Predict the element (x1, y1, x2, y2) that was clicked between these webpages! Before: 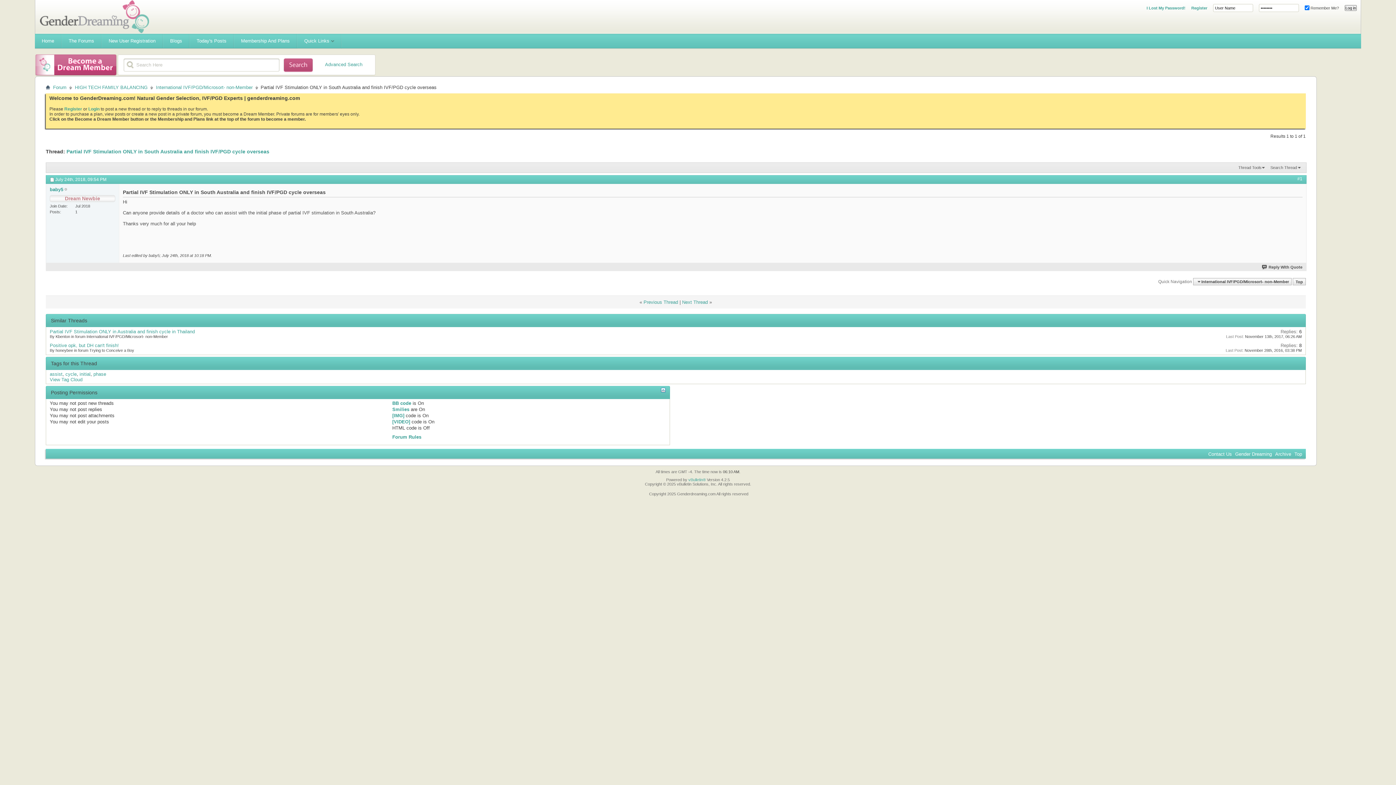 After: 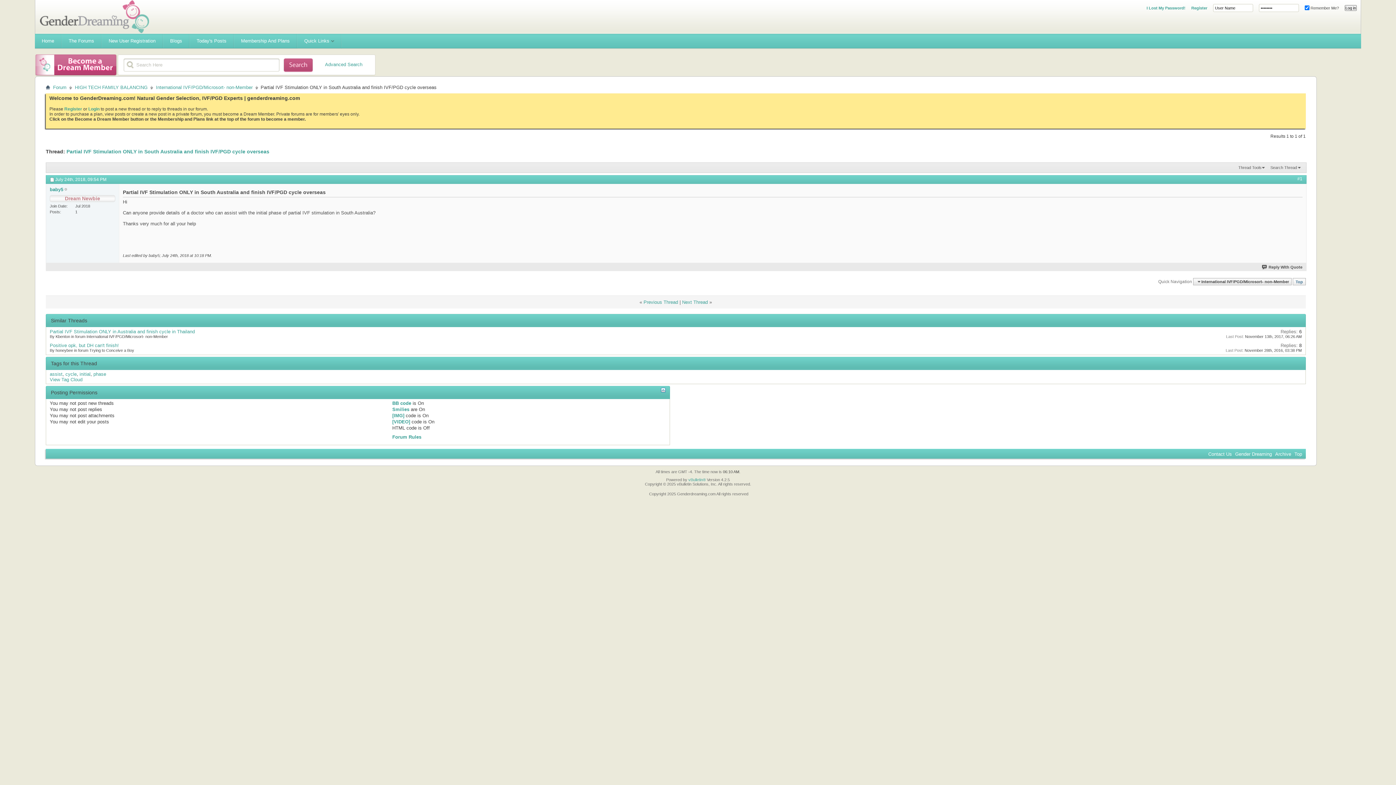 Action: bbox: (1293, 278, 1306, 285) label: Top